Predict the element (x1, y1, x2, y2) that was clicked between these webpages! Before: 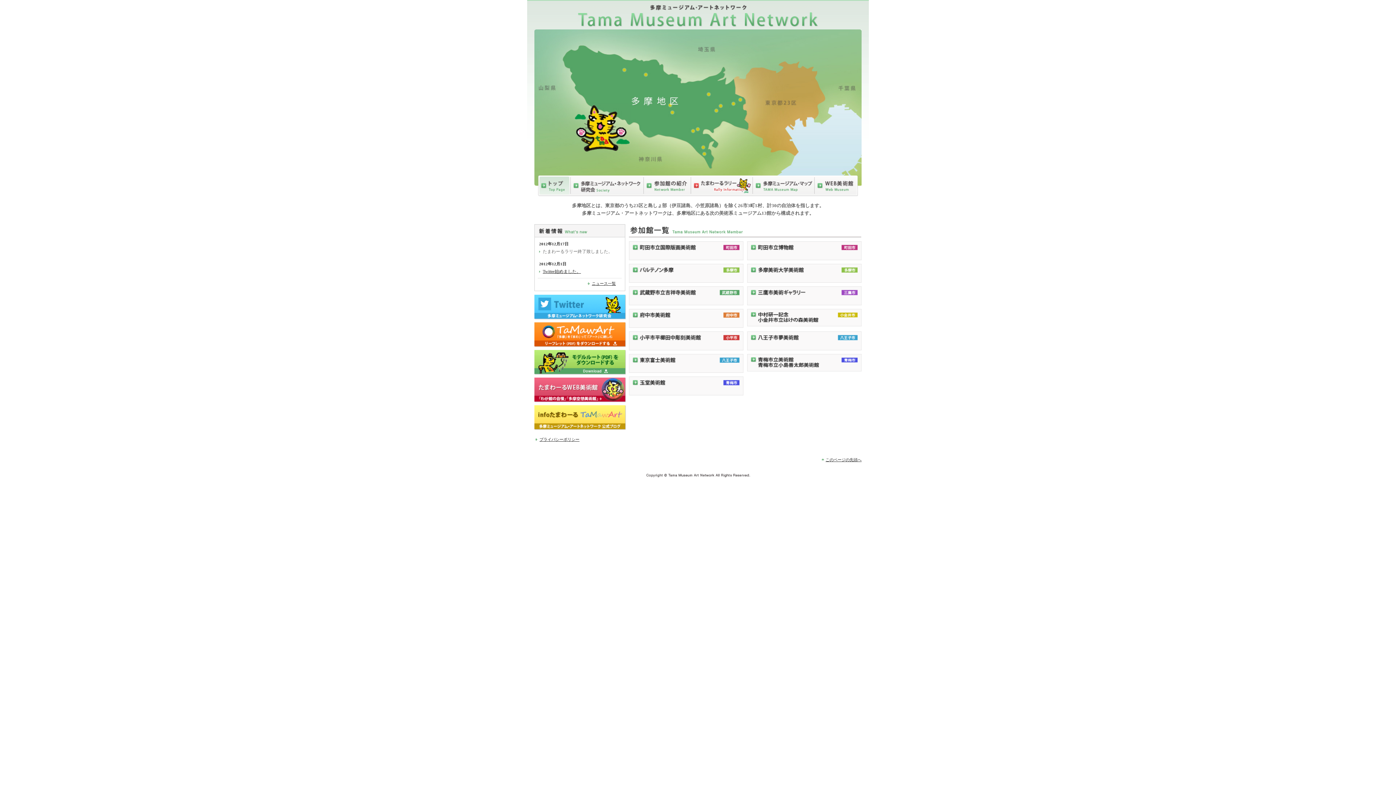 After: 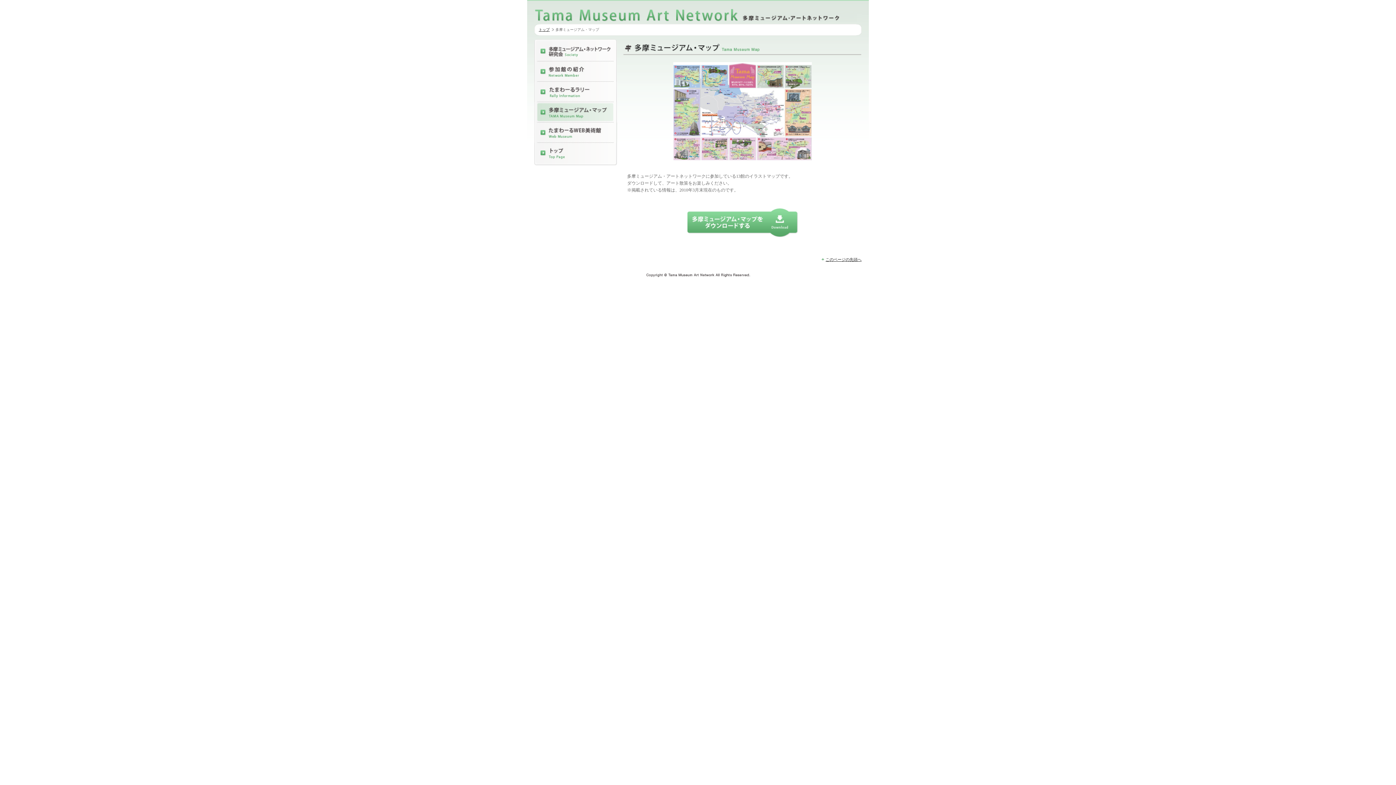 Action: bbox: (753, 176, 814, 181)